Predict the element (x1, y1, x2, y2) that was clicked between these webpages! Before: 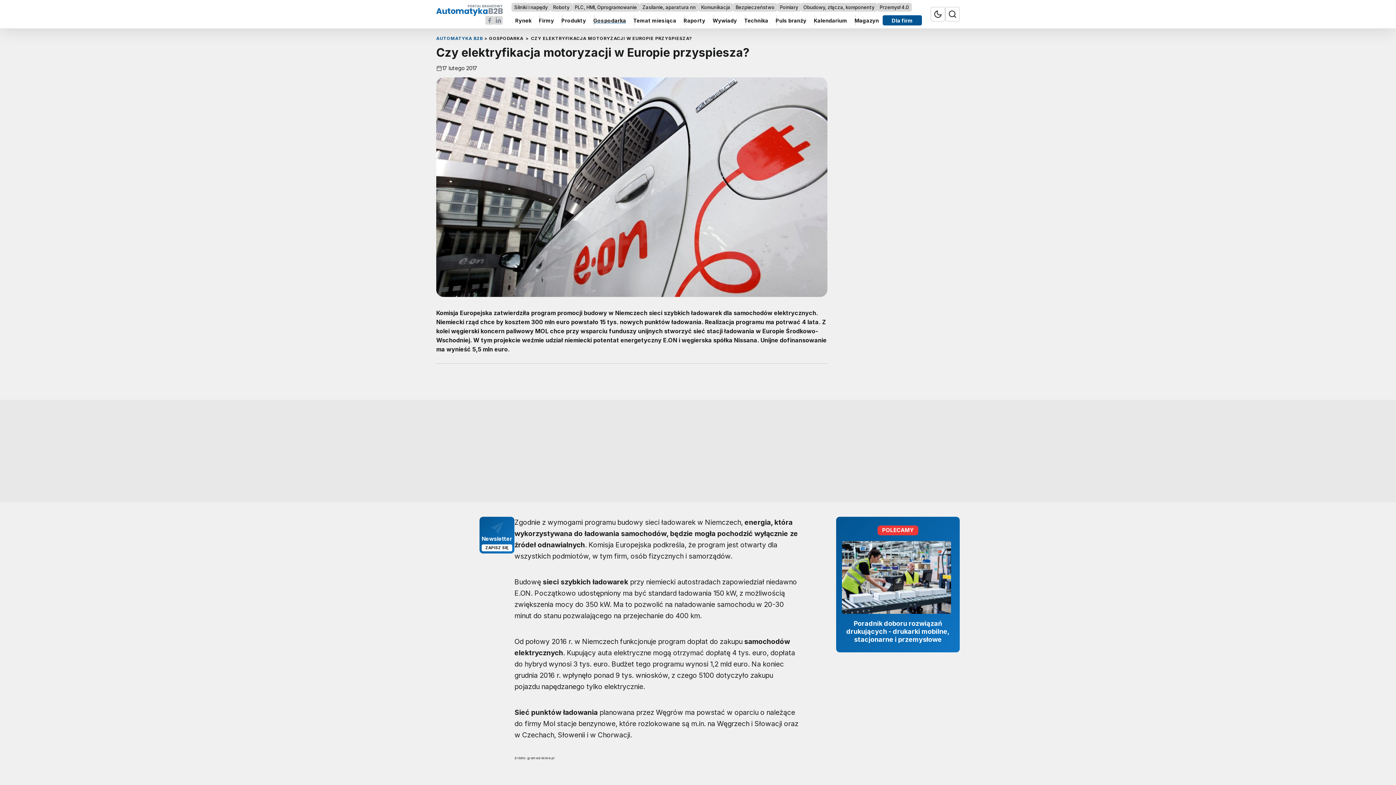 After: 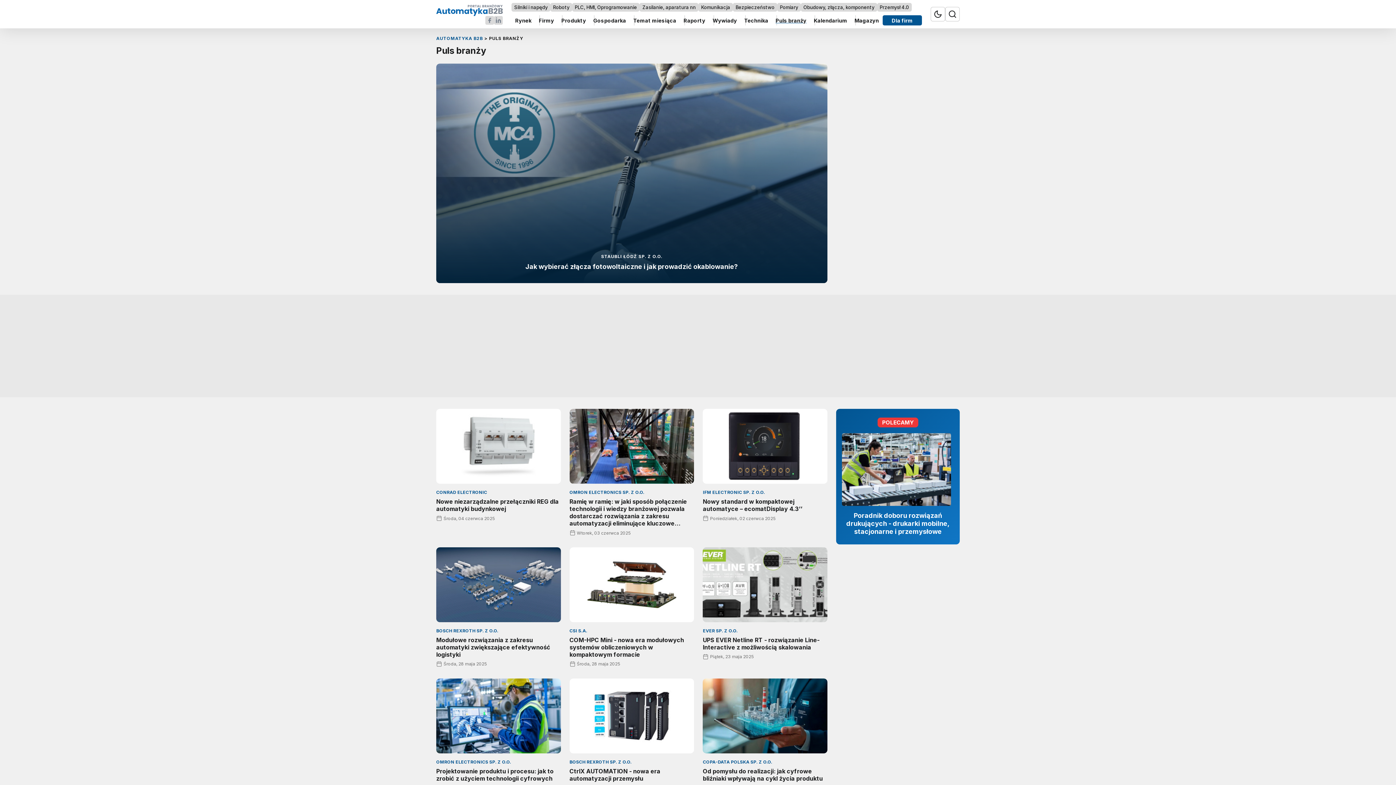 Action: bbox: (772, 15, 810, 25) label: Puls branży